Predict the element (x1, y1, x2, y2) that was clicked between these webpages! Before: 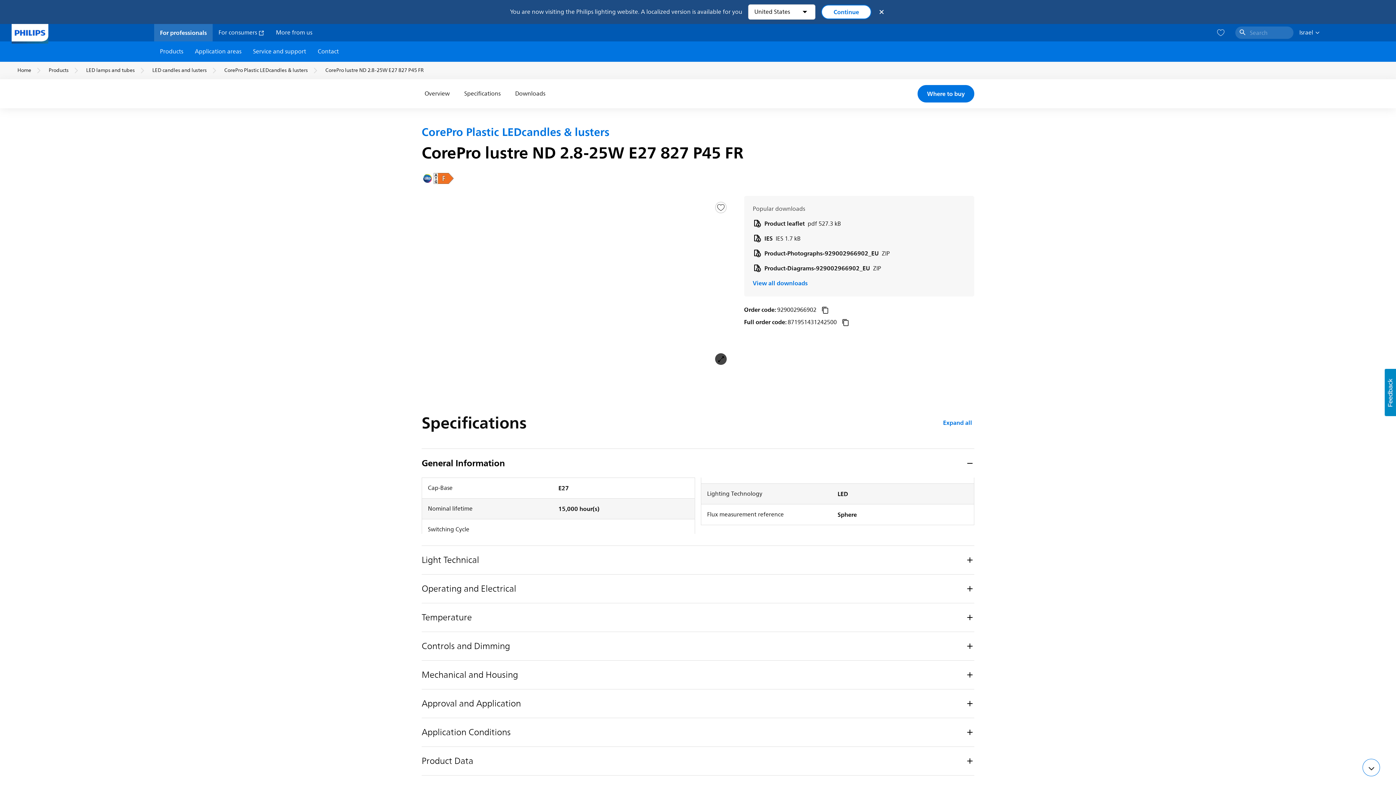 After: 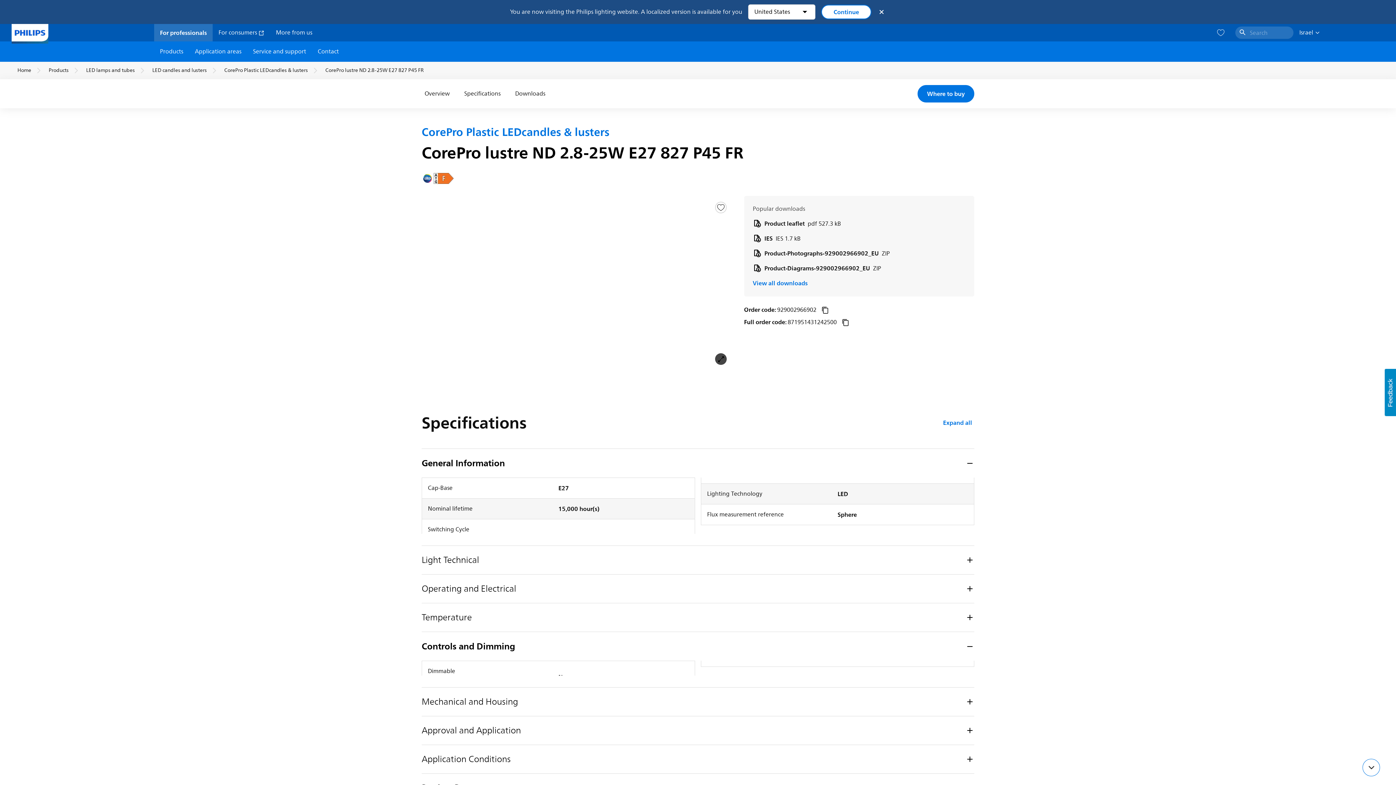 Action: label: Controls and Dimming bbox: (421, 631, 974, 660)